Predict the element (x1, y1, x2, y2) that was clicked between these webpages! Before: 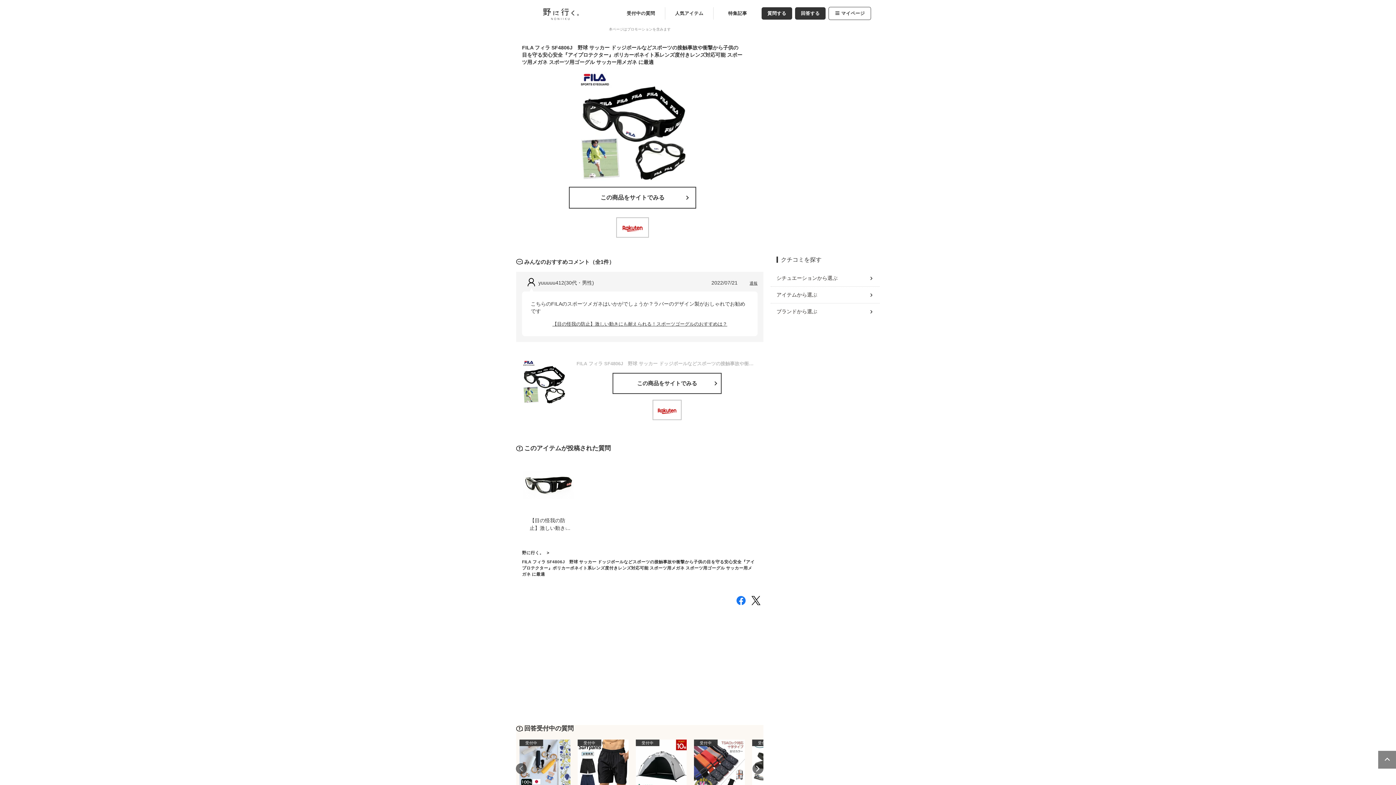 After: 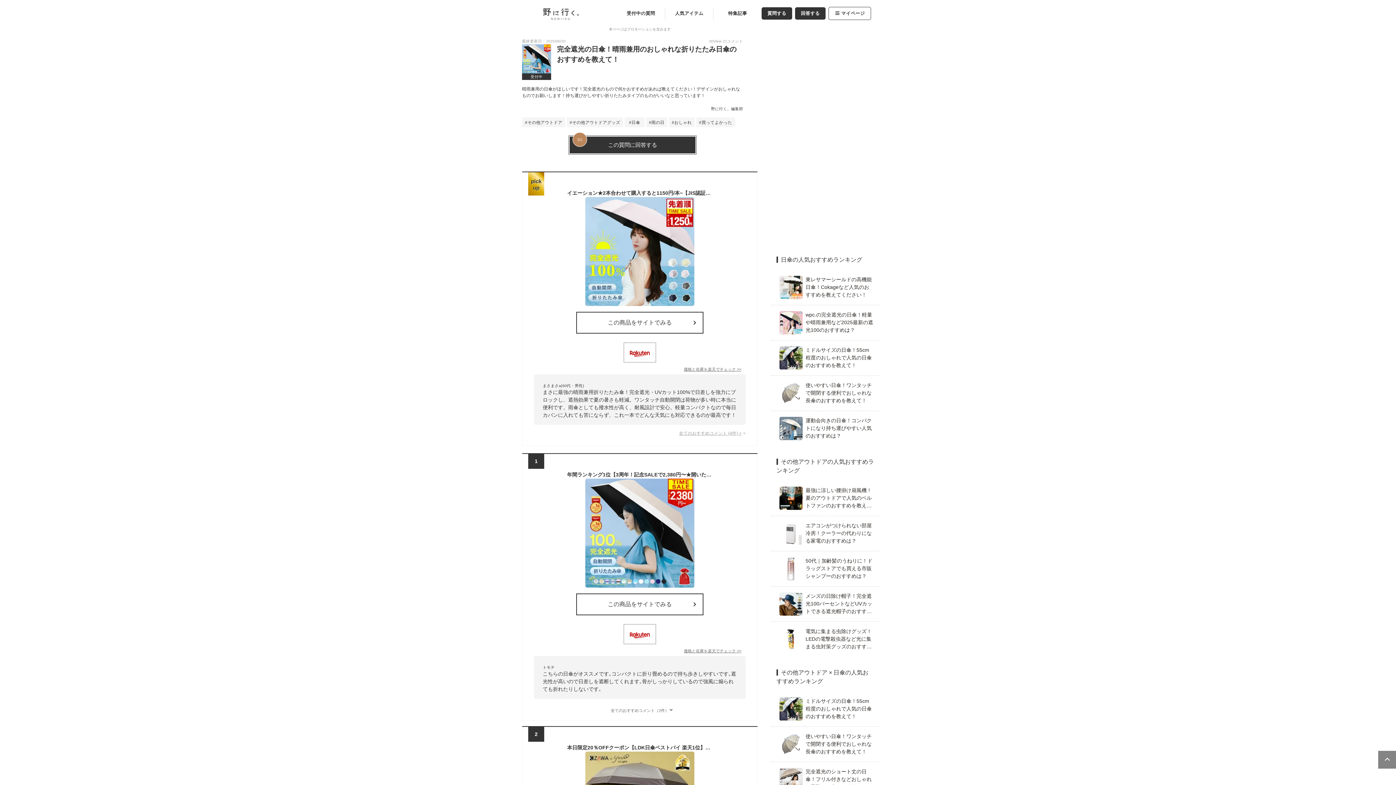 Action: label: 受付中

完全遮光の日傘！晴雨兼用のおしゃれな折りたたみ日傘のおすすめを教えて！ bbox: (519, 740, 588, 812)